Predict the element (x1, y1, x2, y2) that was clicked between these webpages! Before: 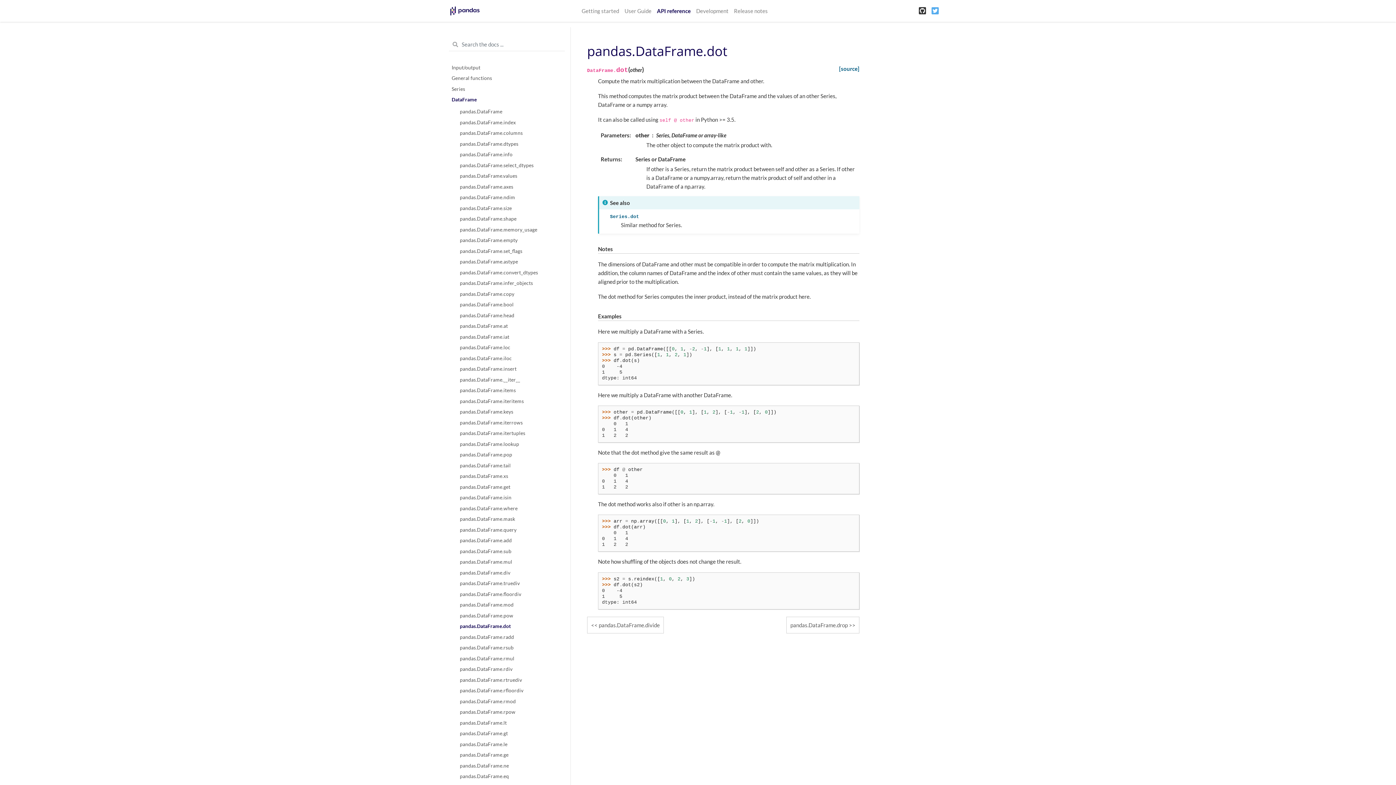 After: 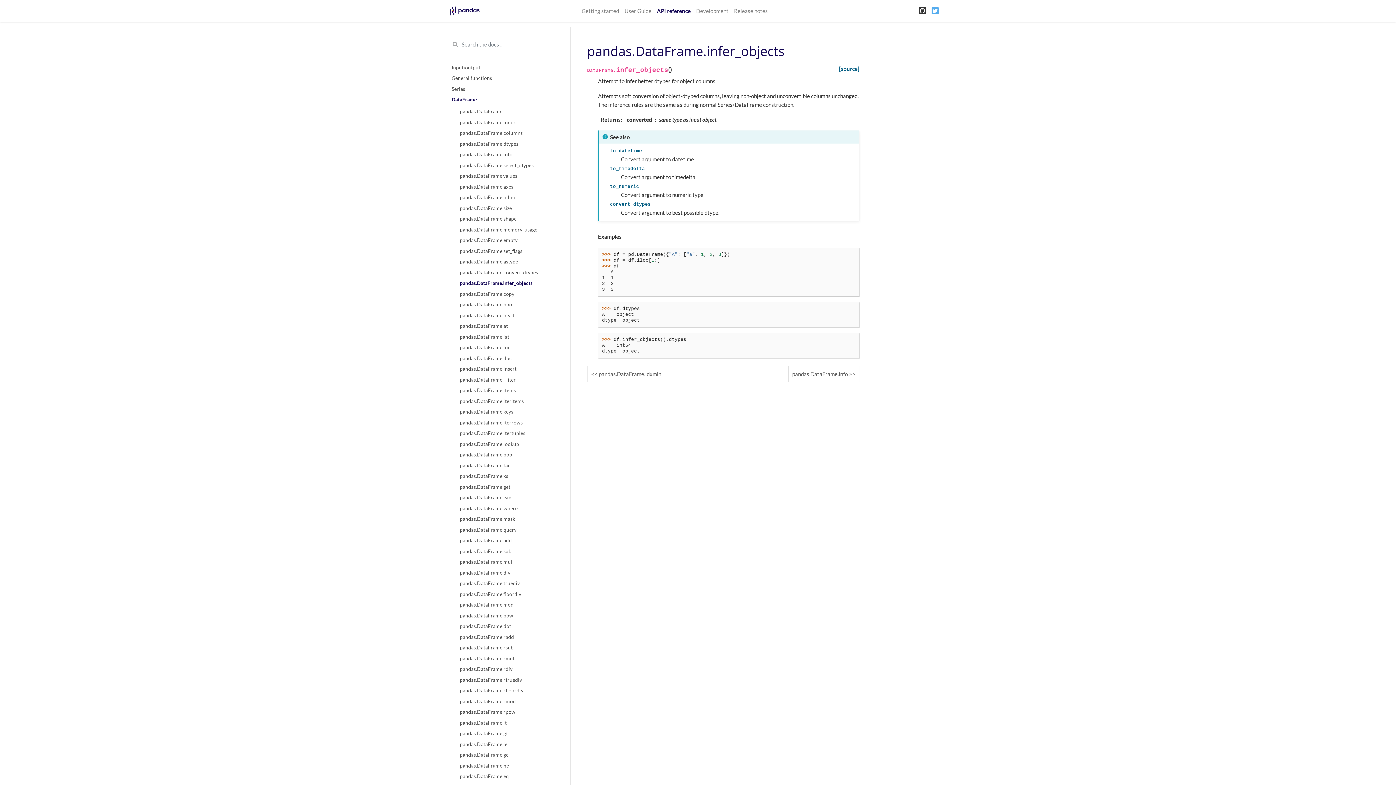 Action: label: pandas.DataFrame.infer_objects bbox: (451, 278, 562, 288)